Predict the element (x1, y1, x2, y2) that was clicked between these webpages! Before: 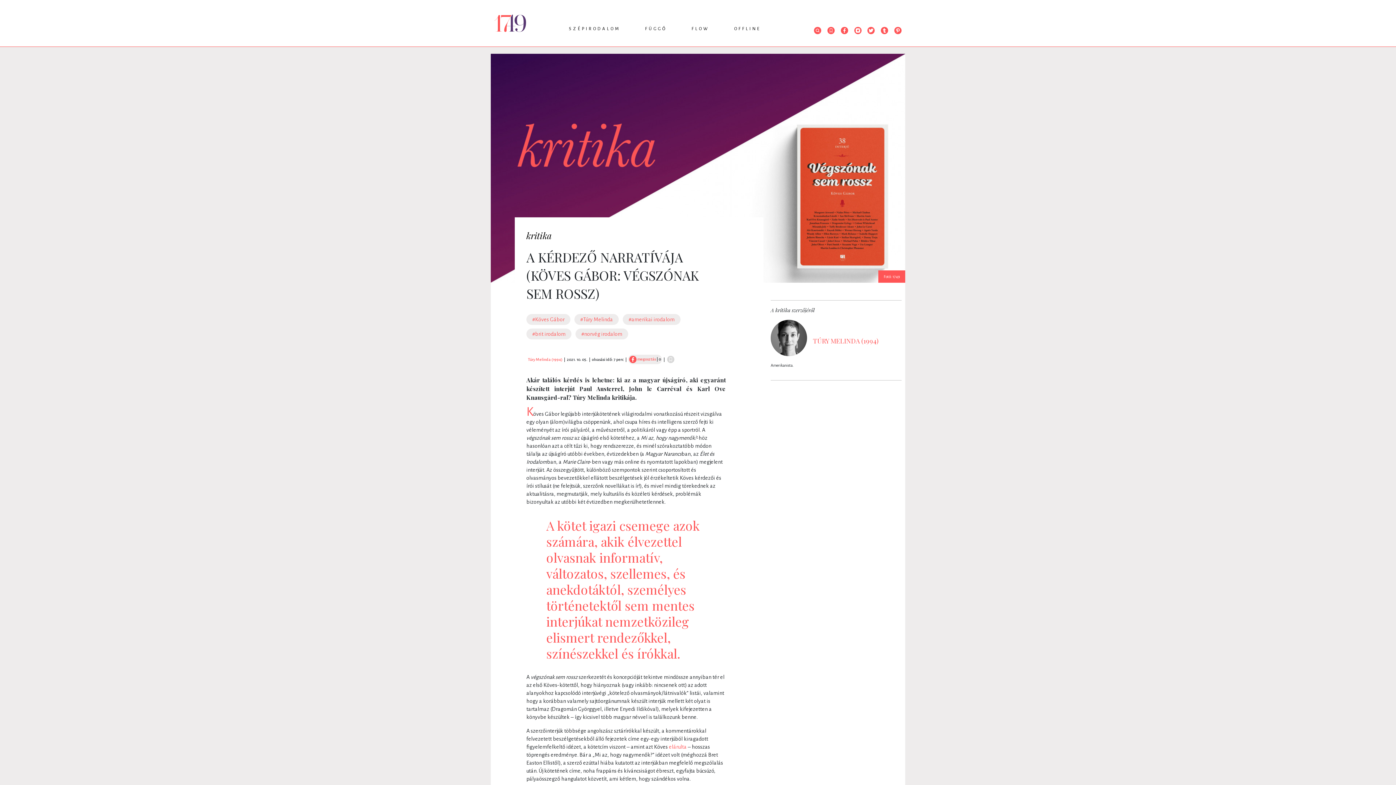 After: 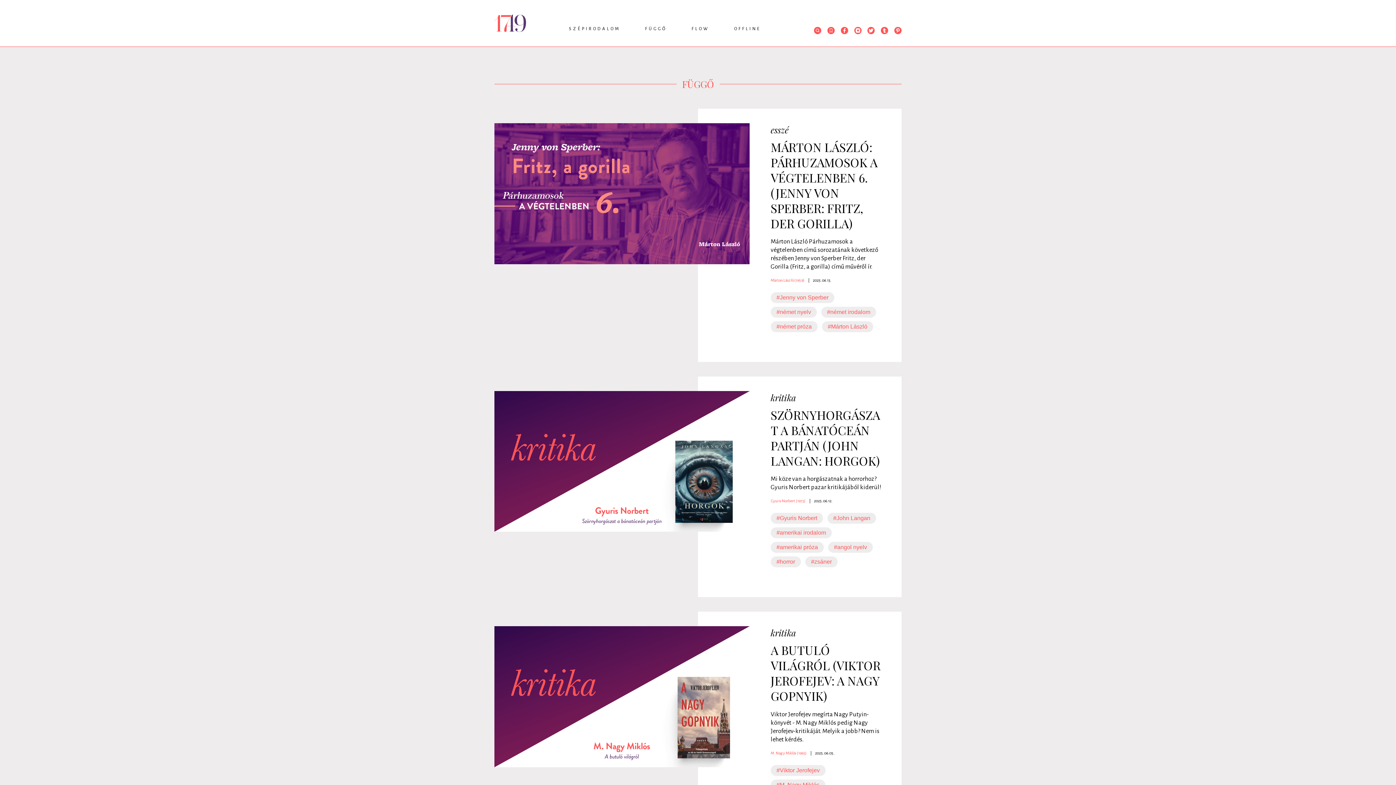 Action: bbox: (645, 25, 667, 32) label: FÜGGŐ